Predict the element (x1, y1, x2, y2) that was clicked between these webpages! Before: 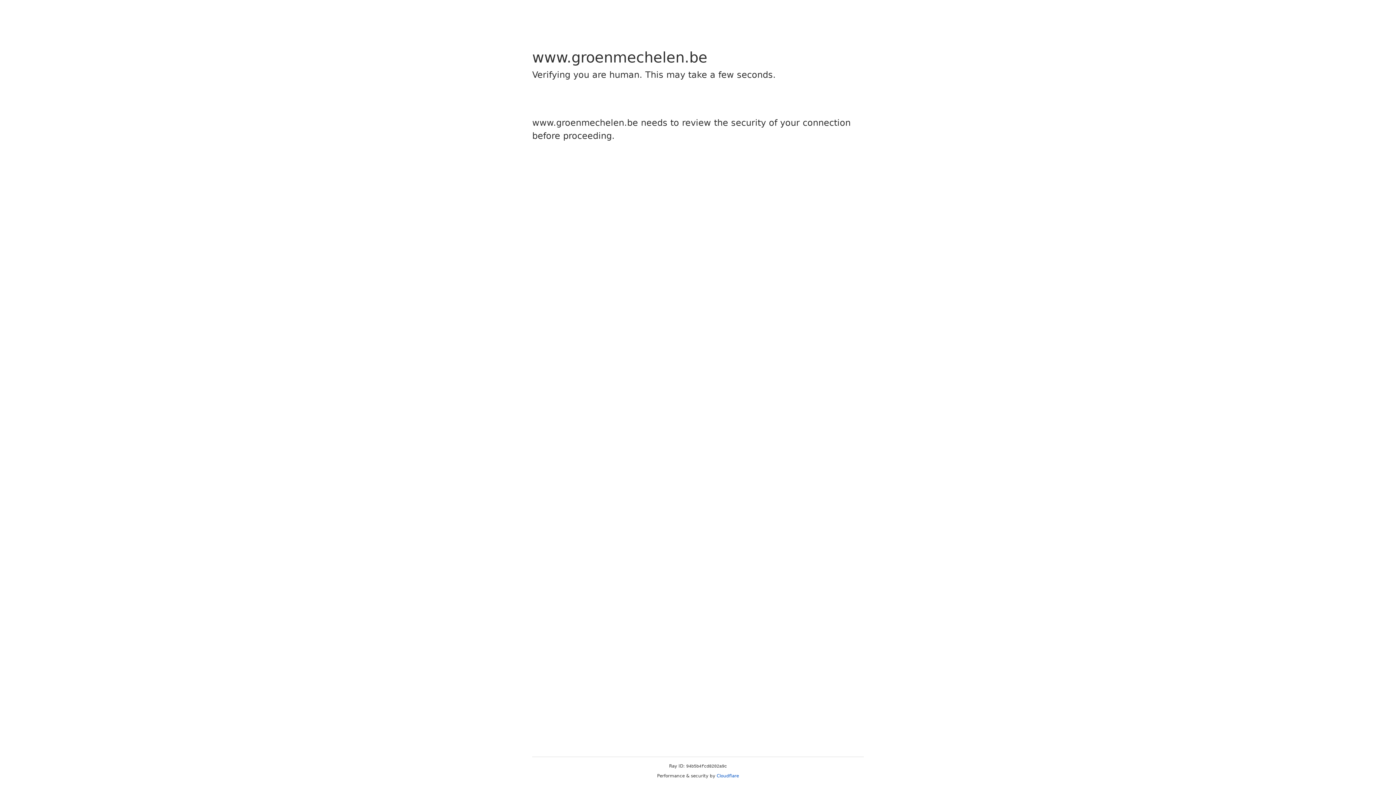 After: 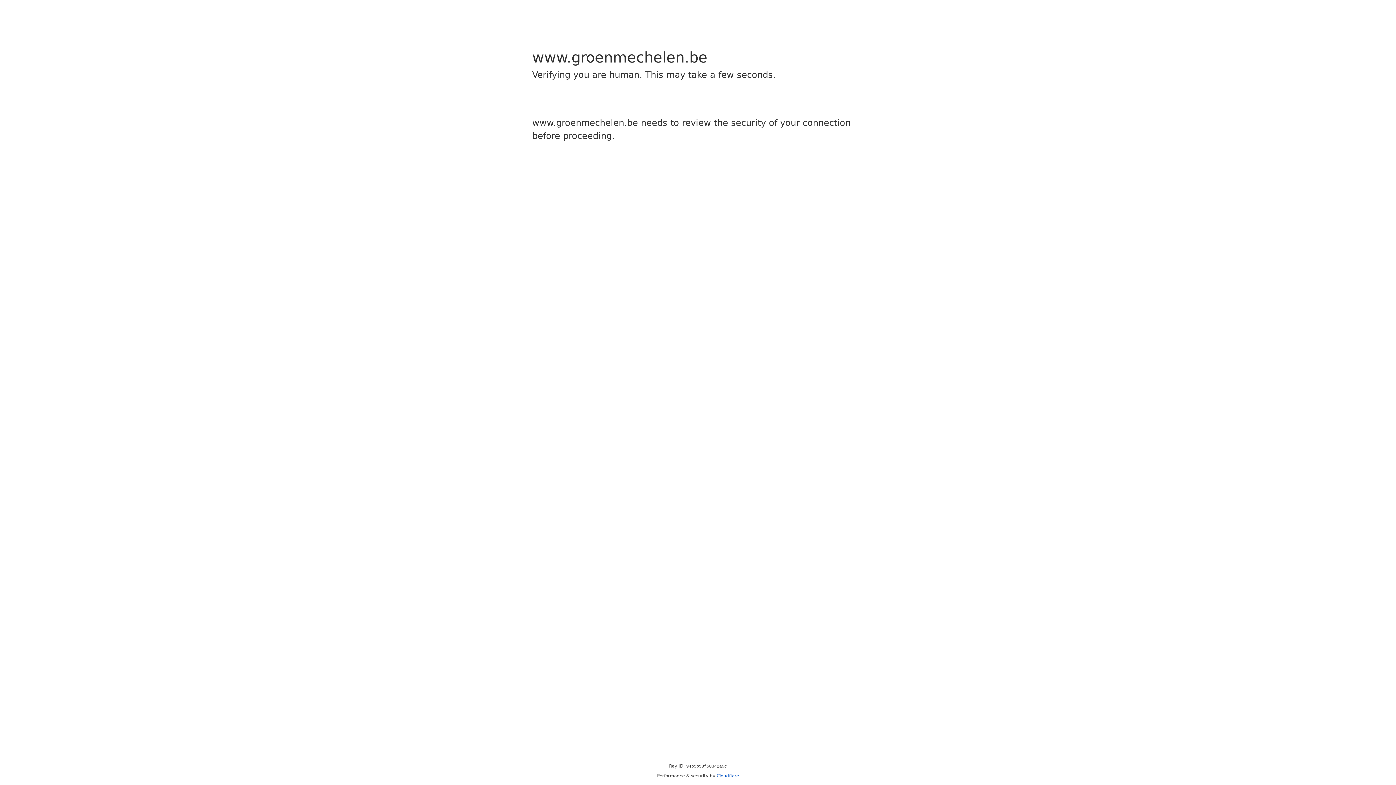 Action: bbox: (716, 773, 739, 778) label: Cloudflare